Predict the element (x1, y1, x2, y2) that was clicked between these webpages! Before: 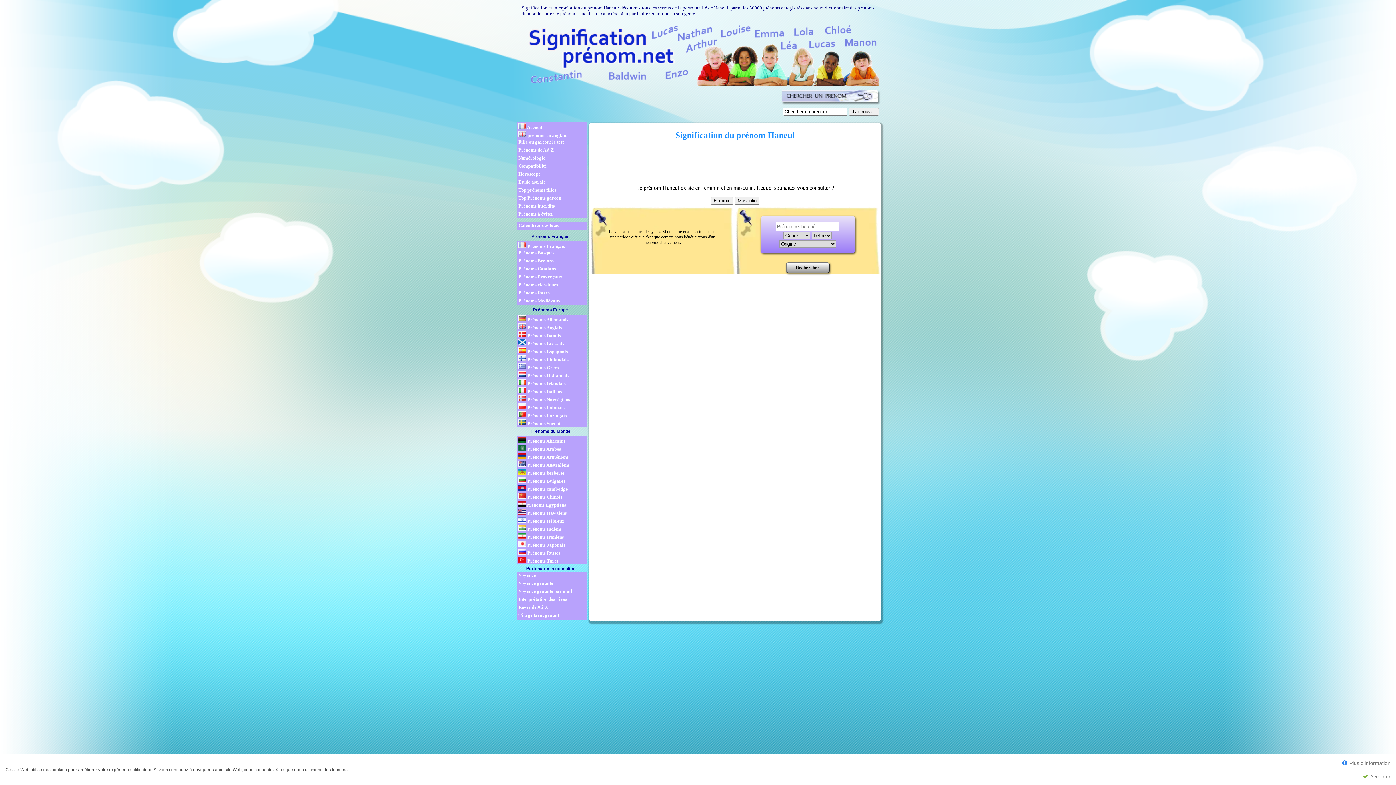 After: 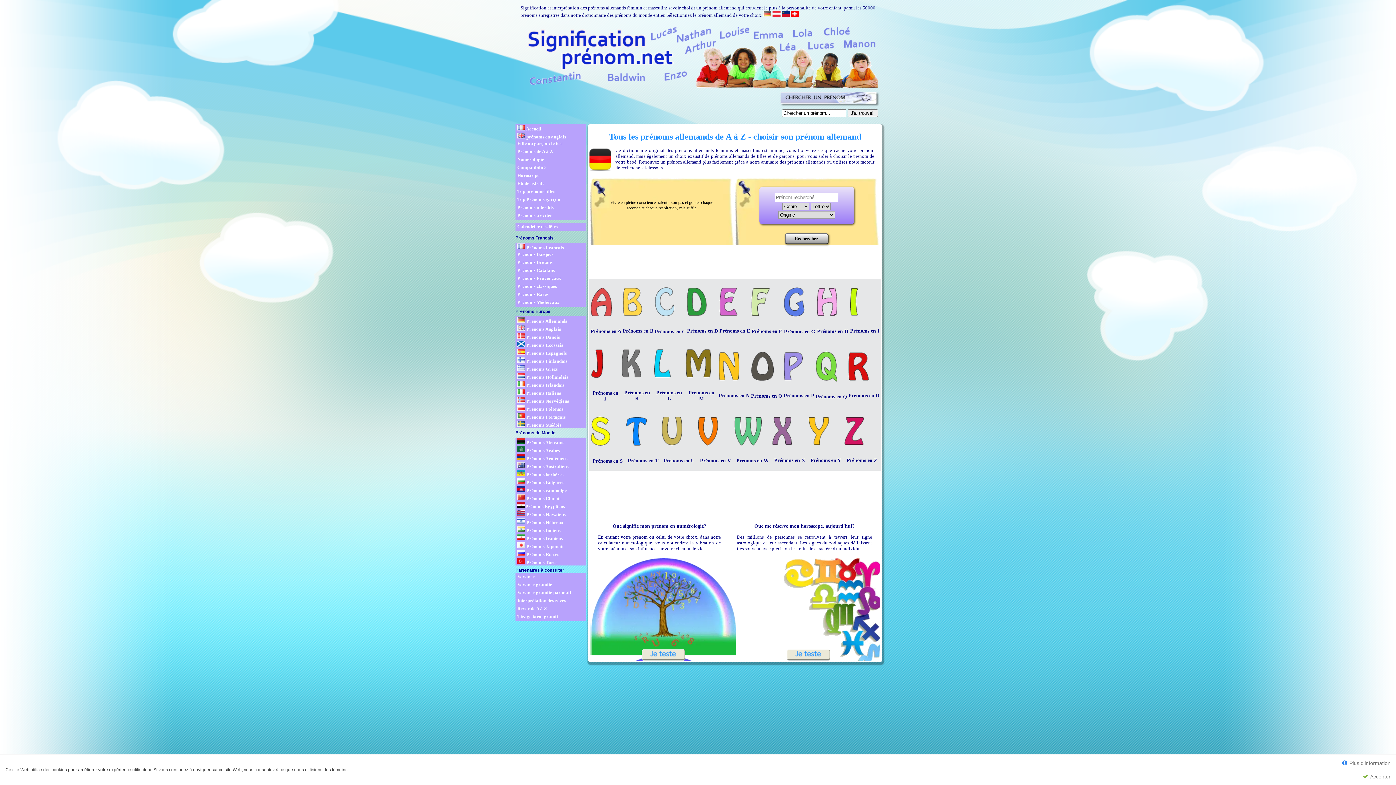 Action: bbox: (518, 315, 587, 322) label:  Prénoms Allemands